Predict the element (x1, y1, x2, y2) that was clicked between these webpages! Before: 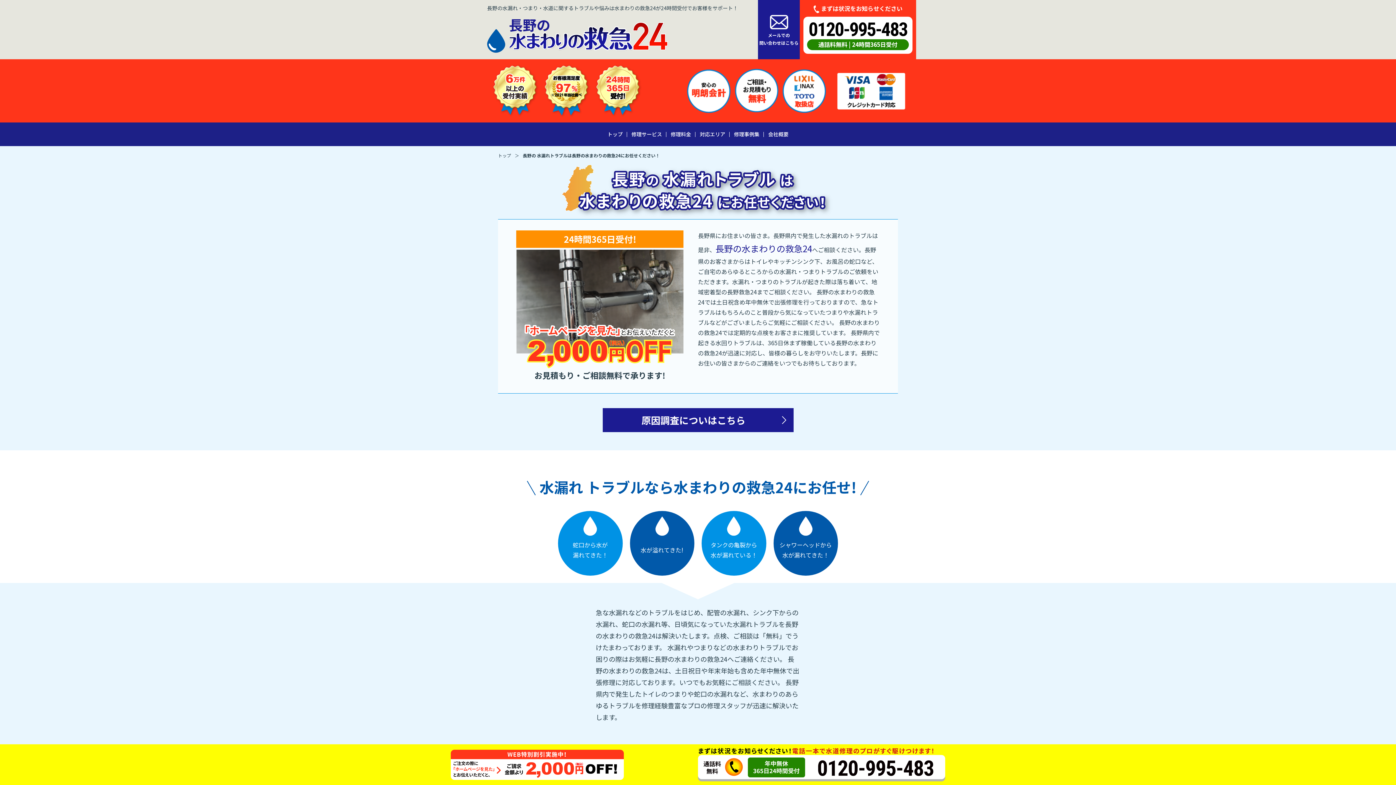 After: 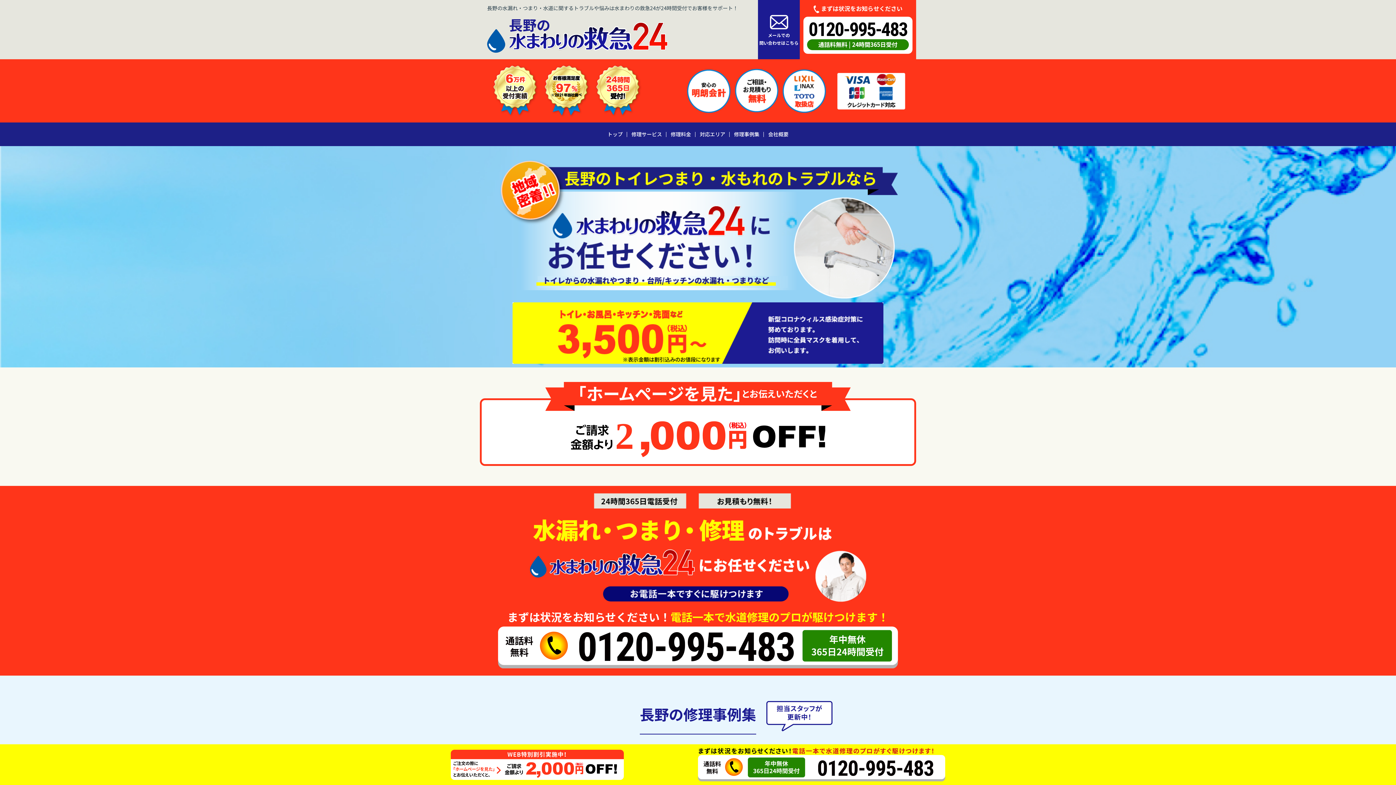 Action: label: トップ bbox: (498, 151, 522, 159)